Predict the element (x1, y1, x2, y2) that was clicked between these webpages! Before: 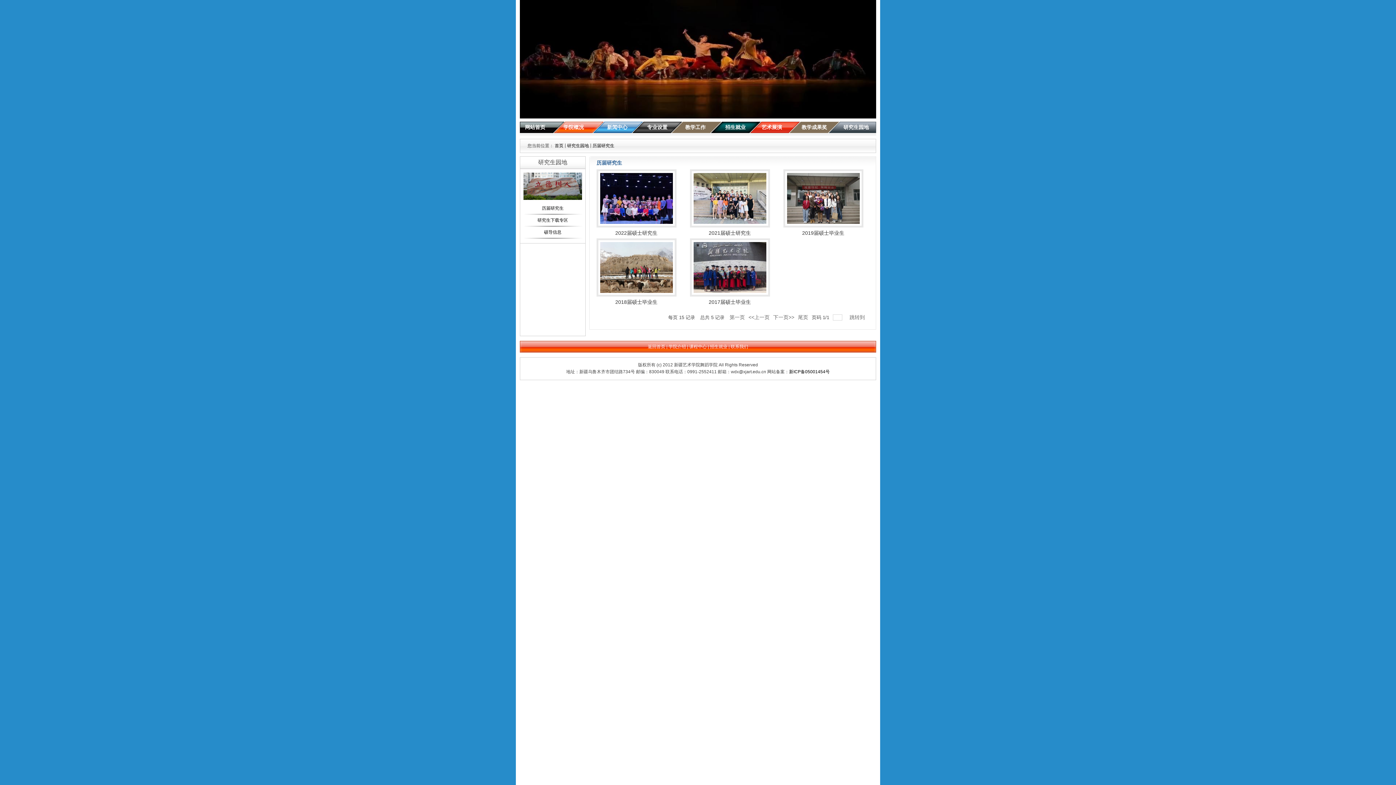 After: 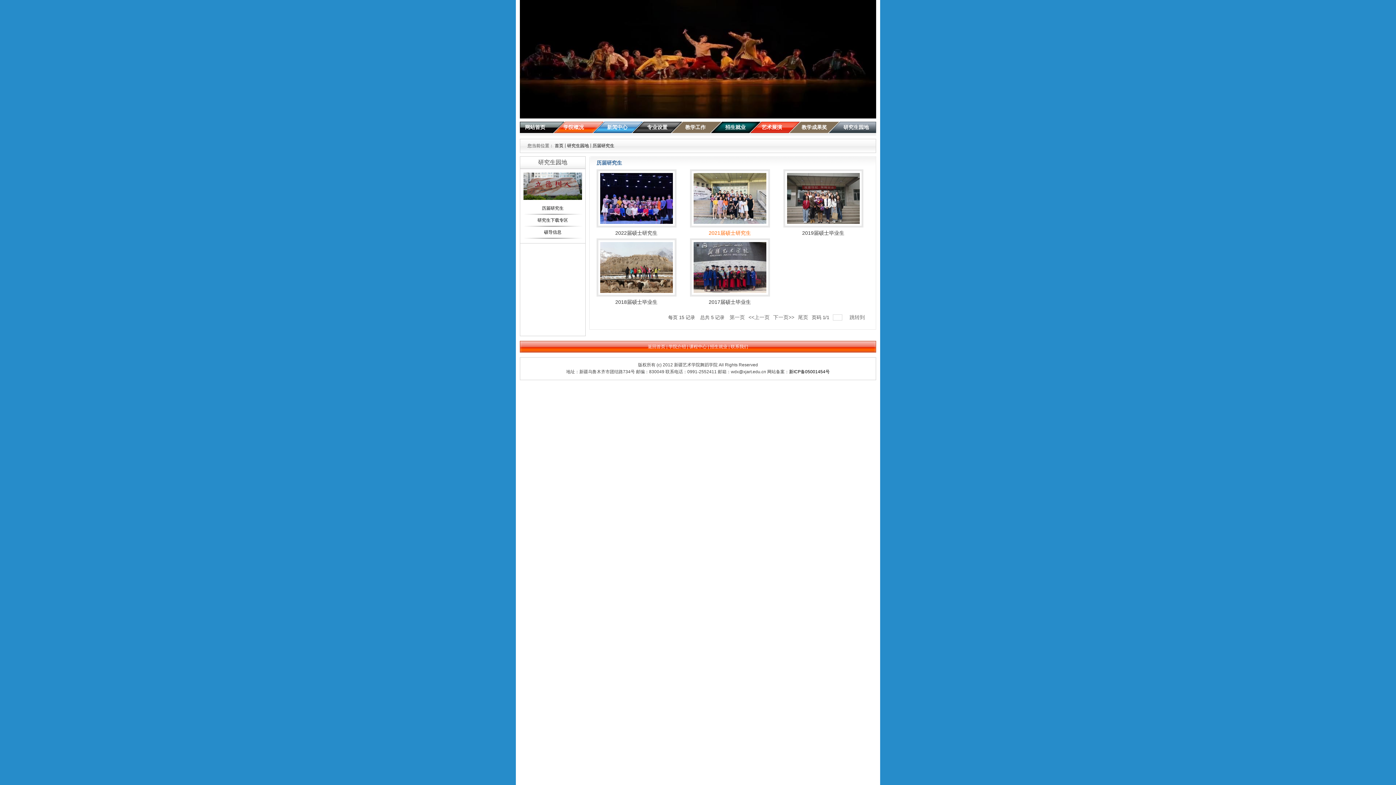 Action: label: 2021届硕士研究生 bbox: (708, 229, 751, 236)